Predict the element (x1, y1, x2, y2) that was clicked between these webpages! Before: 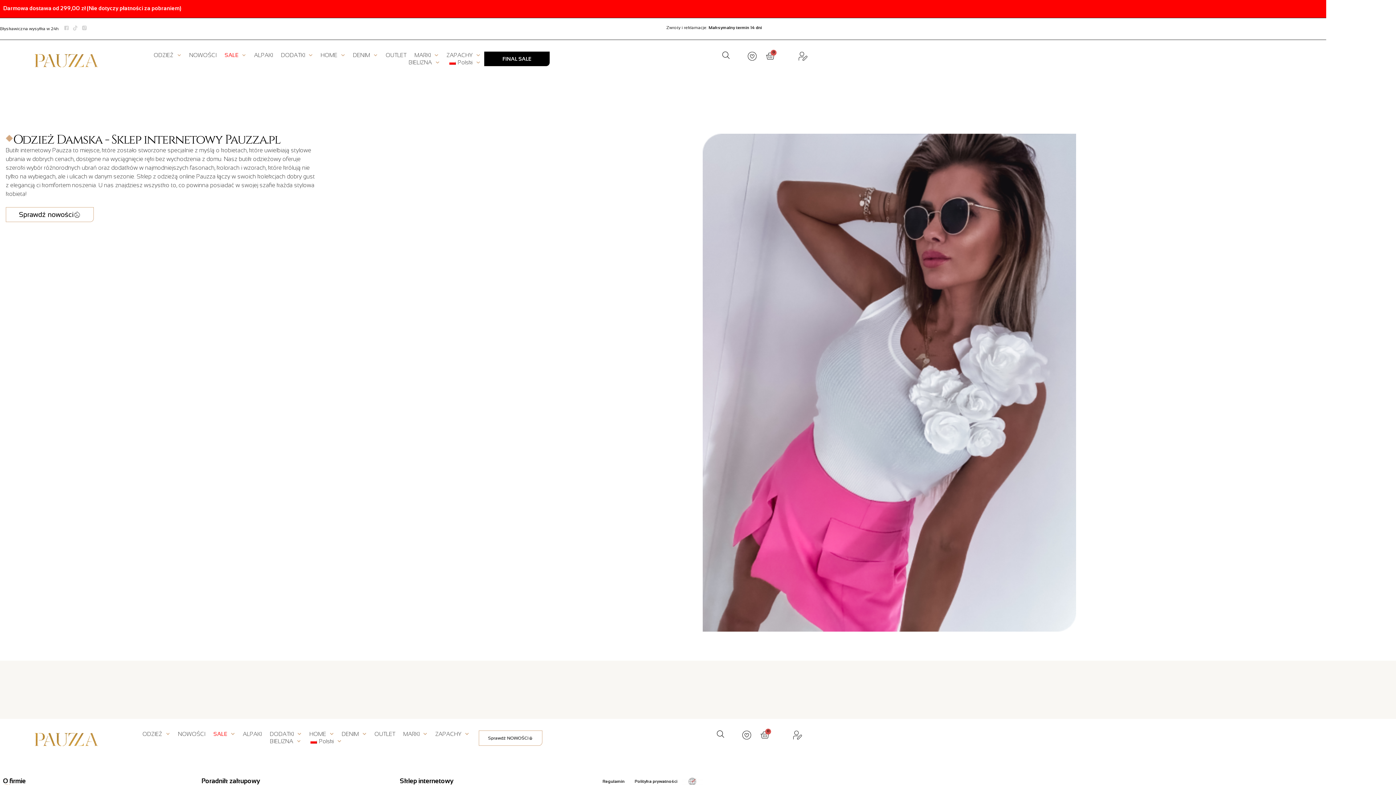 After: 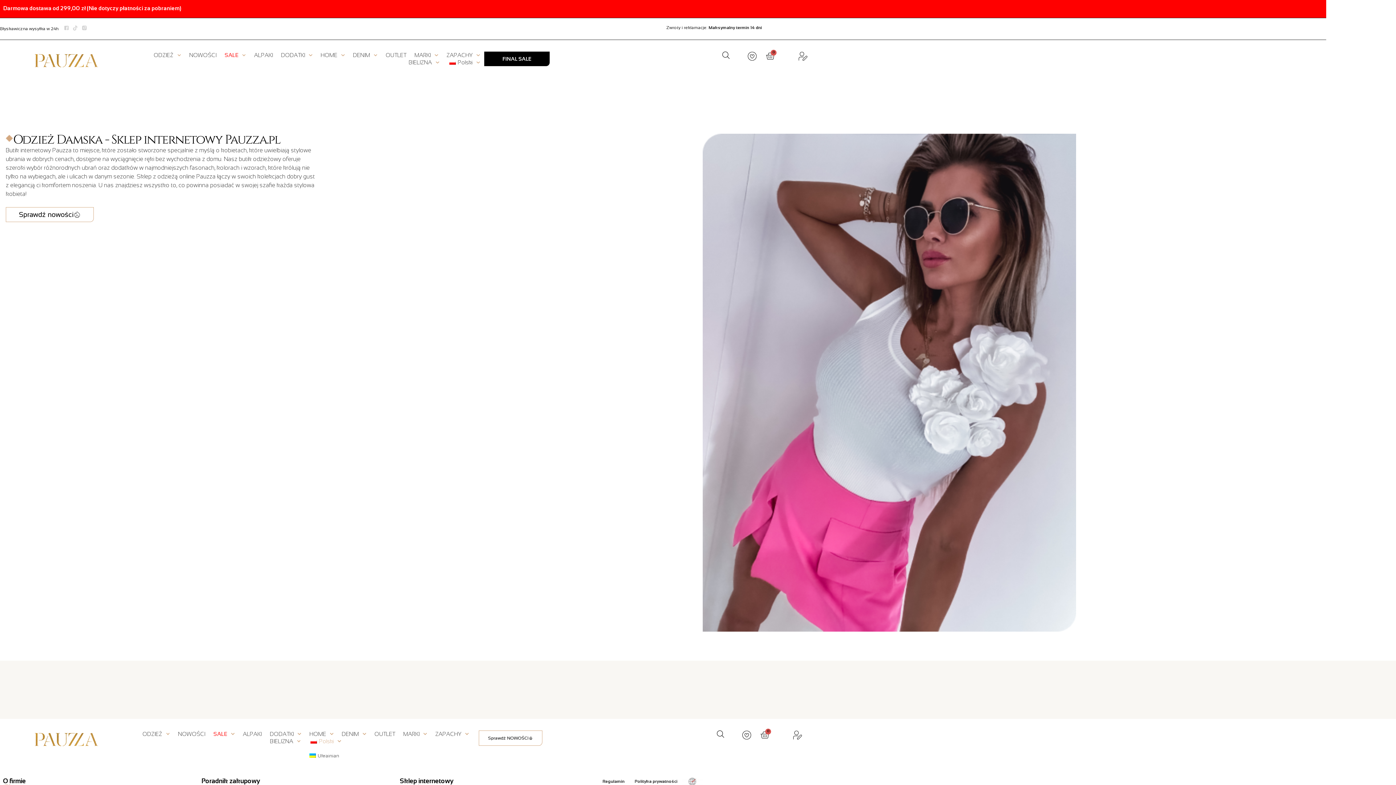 Action: label: Polski bbox: (304, 738, 345, 745)